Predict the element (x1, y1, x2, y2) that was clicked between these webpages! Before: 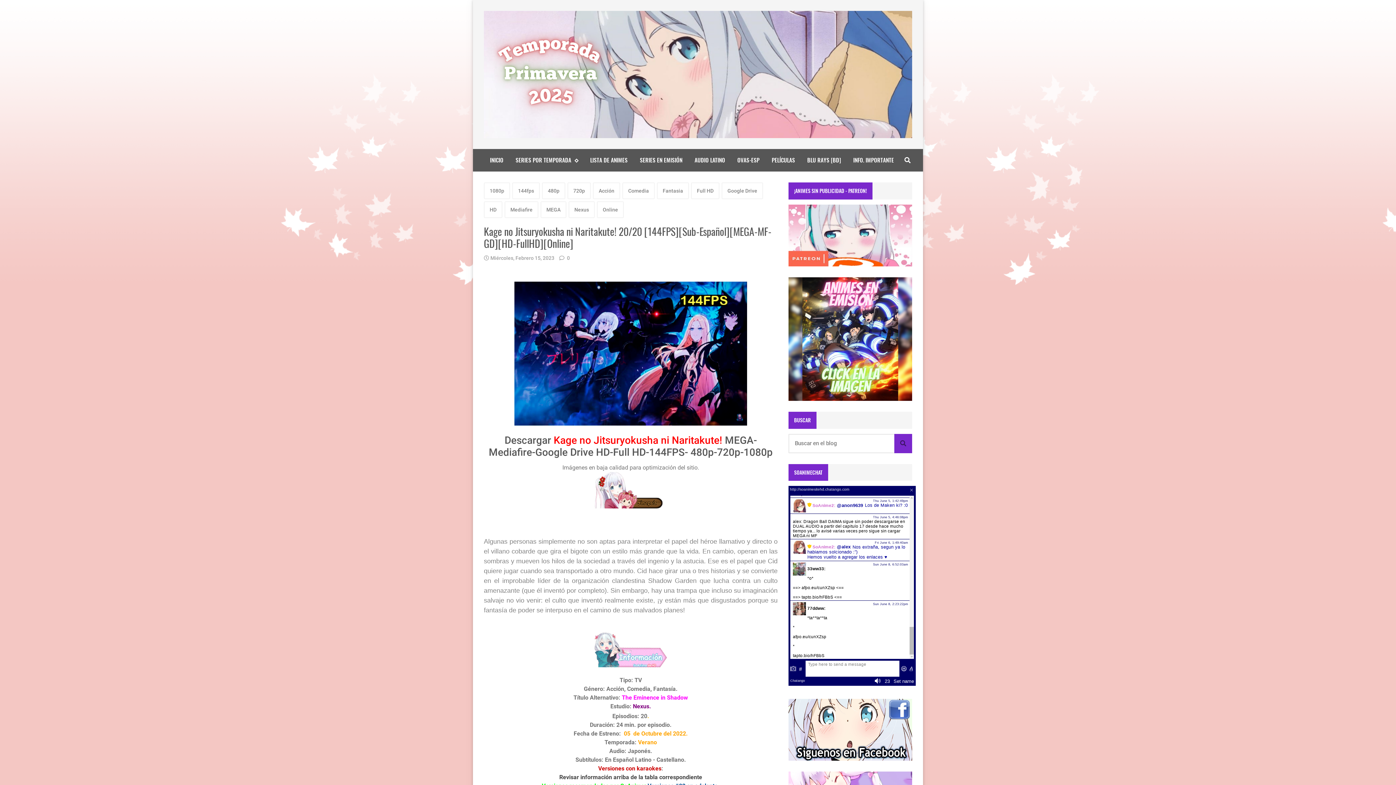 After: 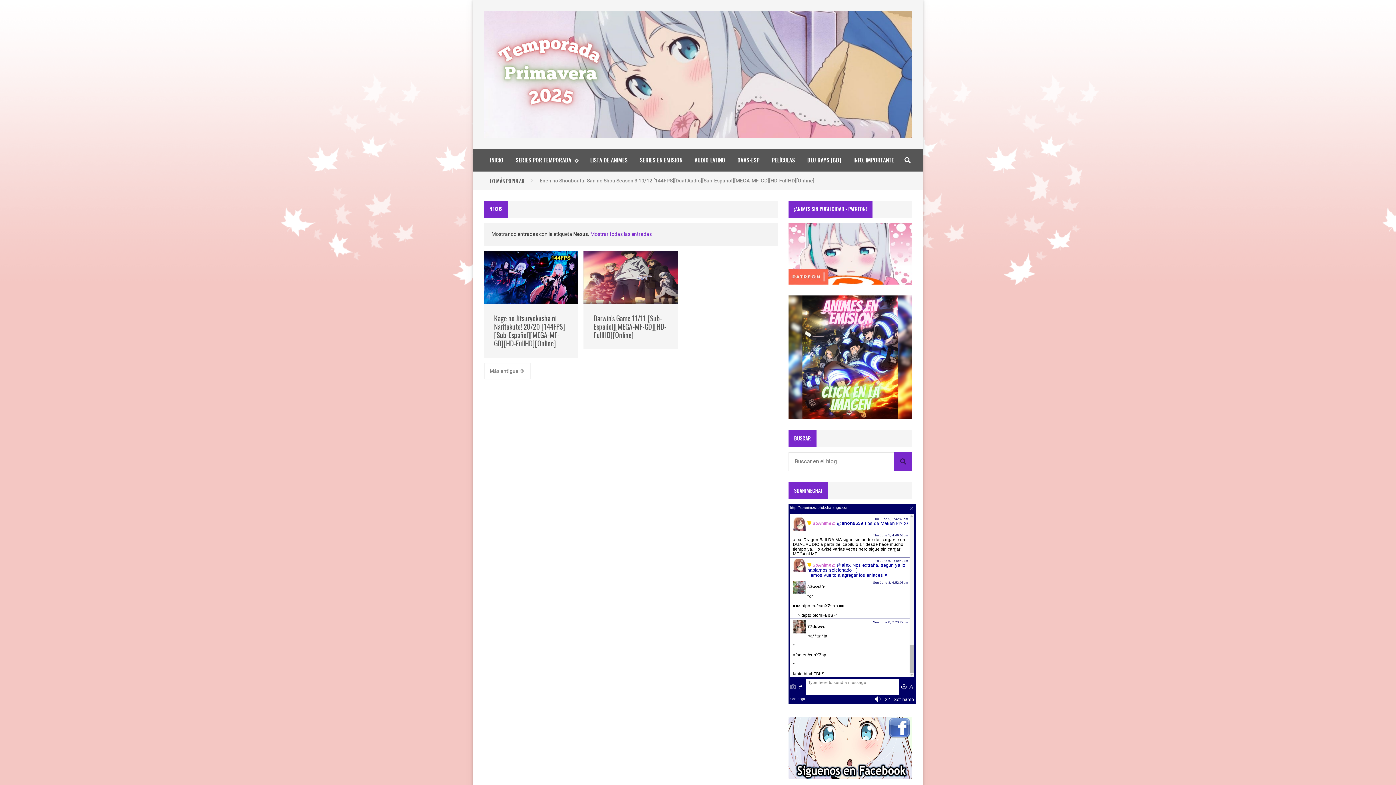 Action: bbox: (568, 201, 594, 218) label: Nexus